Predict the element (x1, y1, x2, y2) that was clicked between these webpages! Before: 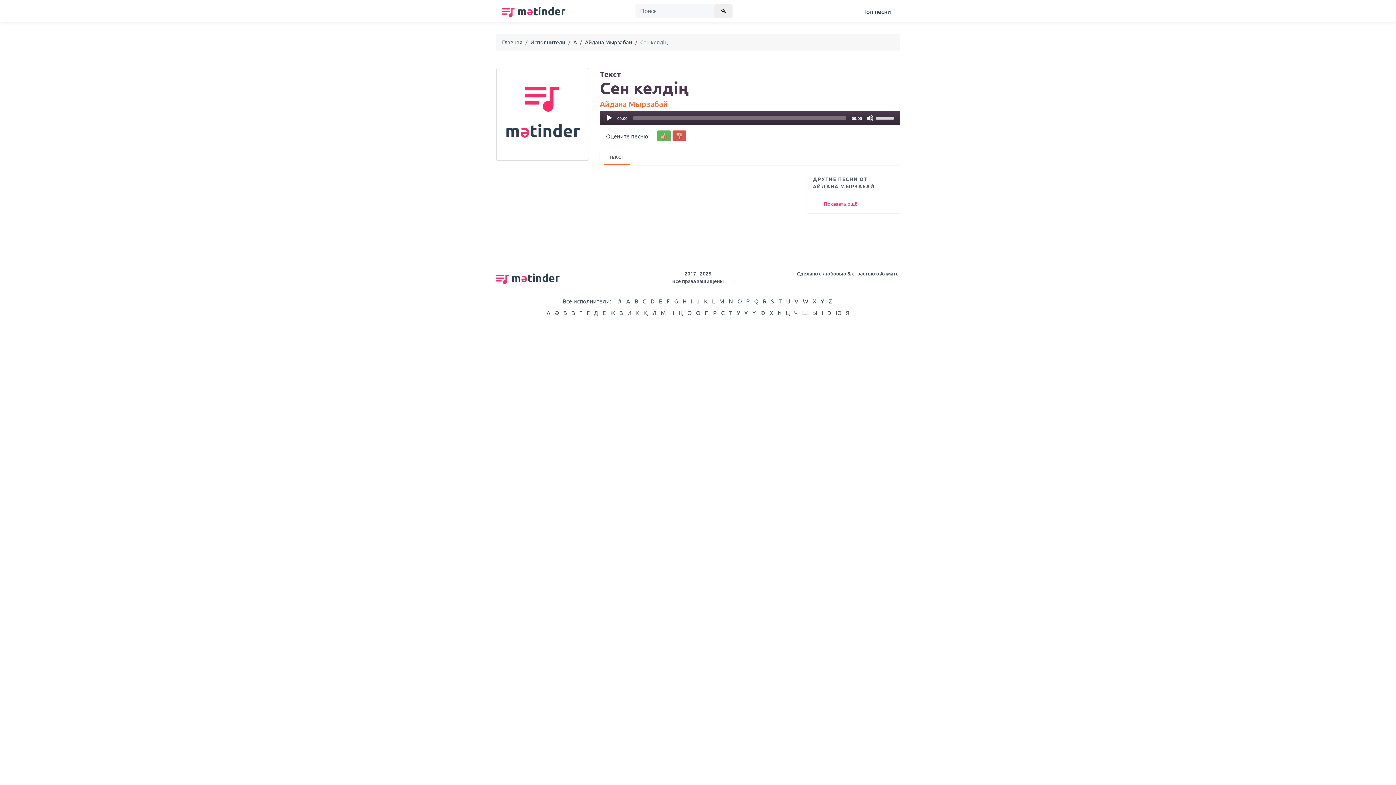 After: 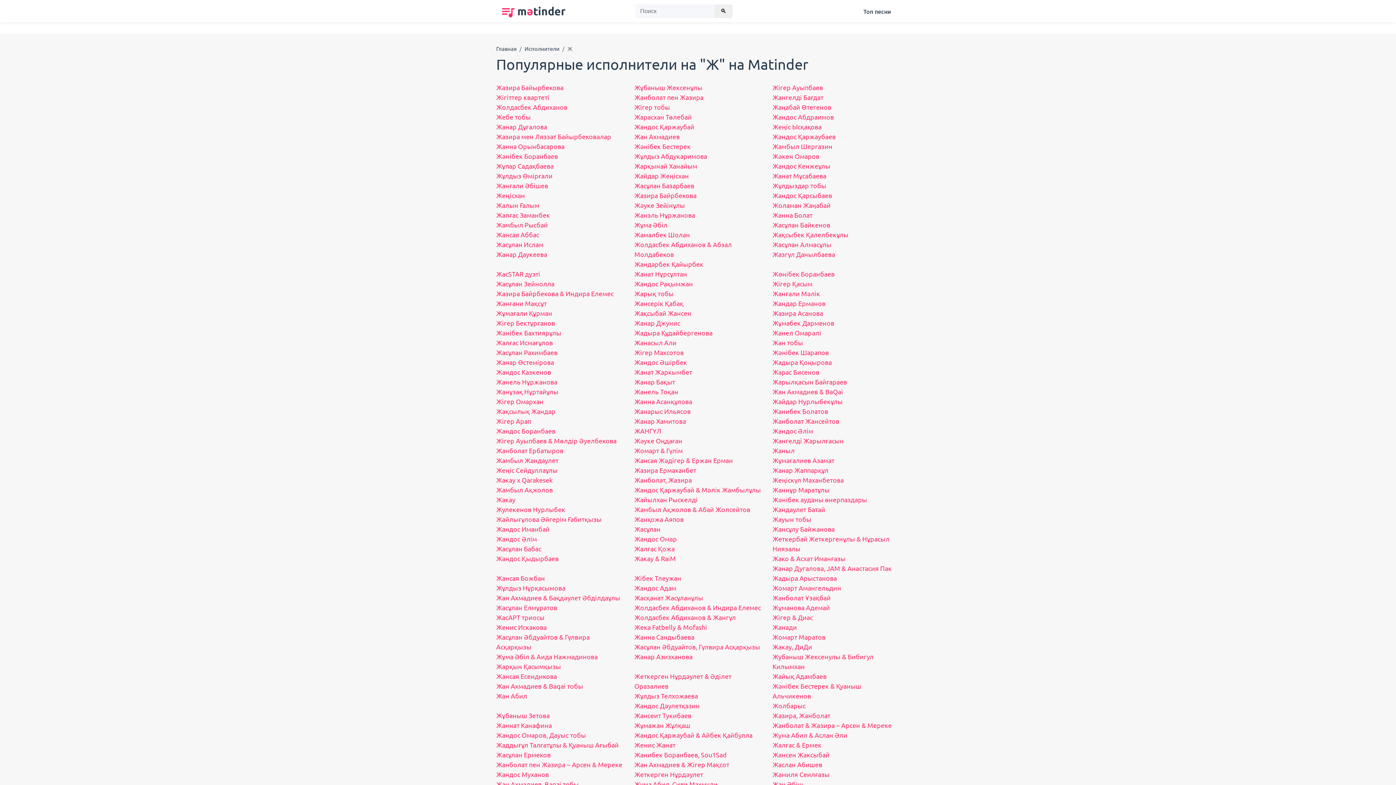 Action: bbox: (610, 309, 615, 316) label: Ж